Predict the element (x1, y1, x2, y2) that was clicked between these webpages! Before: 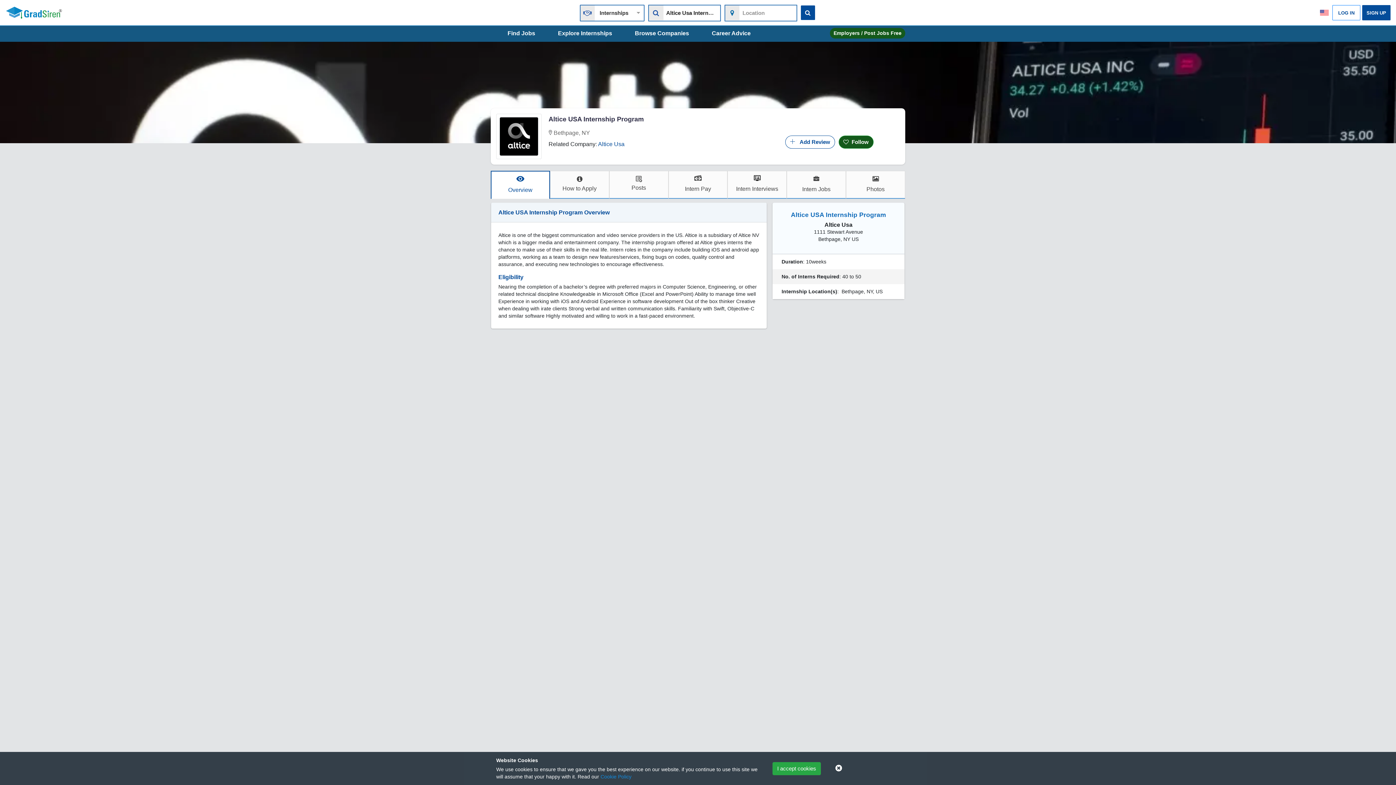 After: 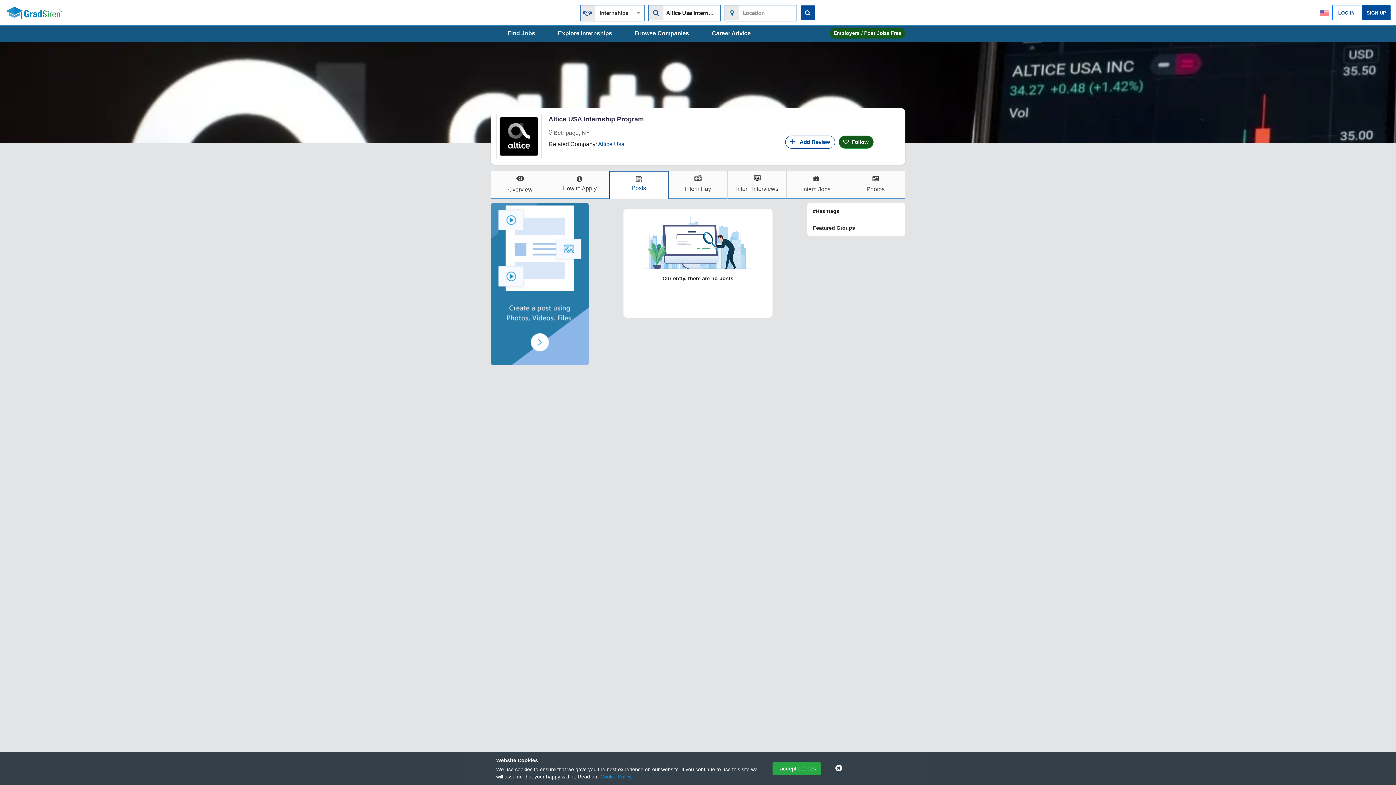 Action: bbox: (609, 170, 668, 198) label: Posts